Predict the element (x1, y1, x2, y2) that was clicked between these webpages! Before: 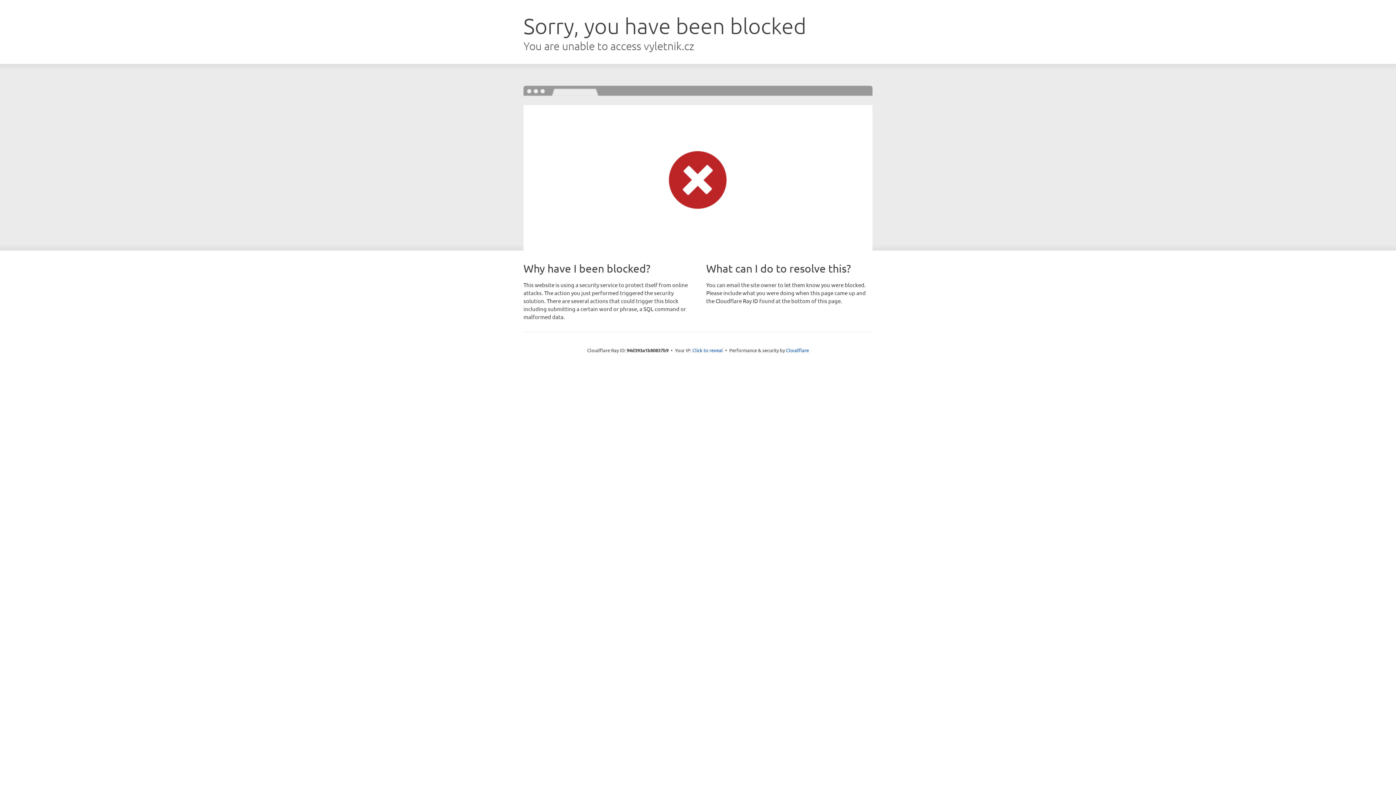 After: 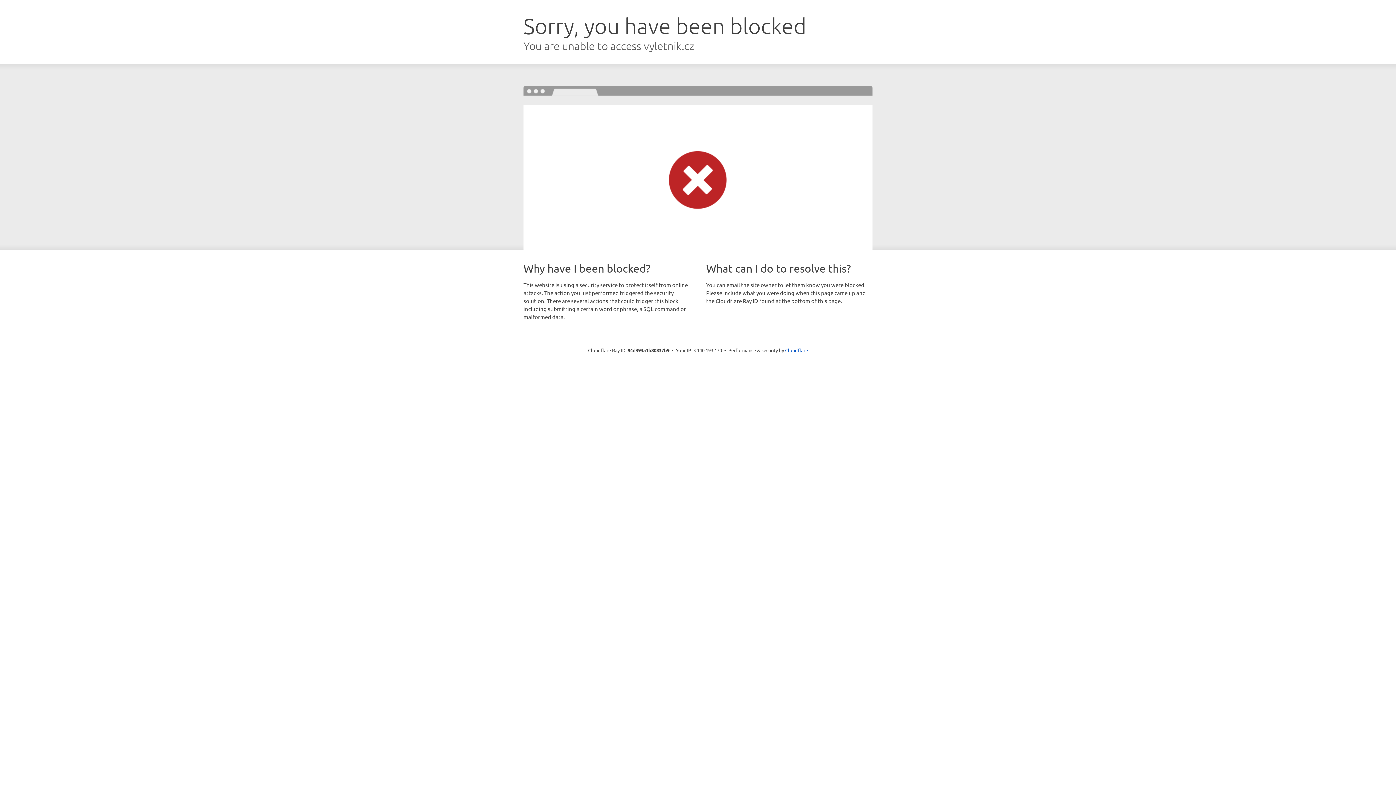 Action: label: Click to reveal bbox: (692, 346, 723, 353)